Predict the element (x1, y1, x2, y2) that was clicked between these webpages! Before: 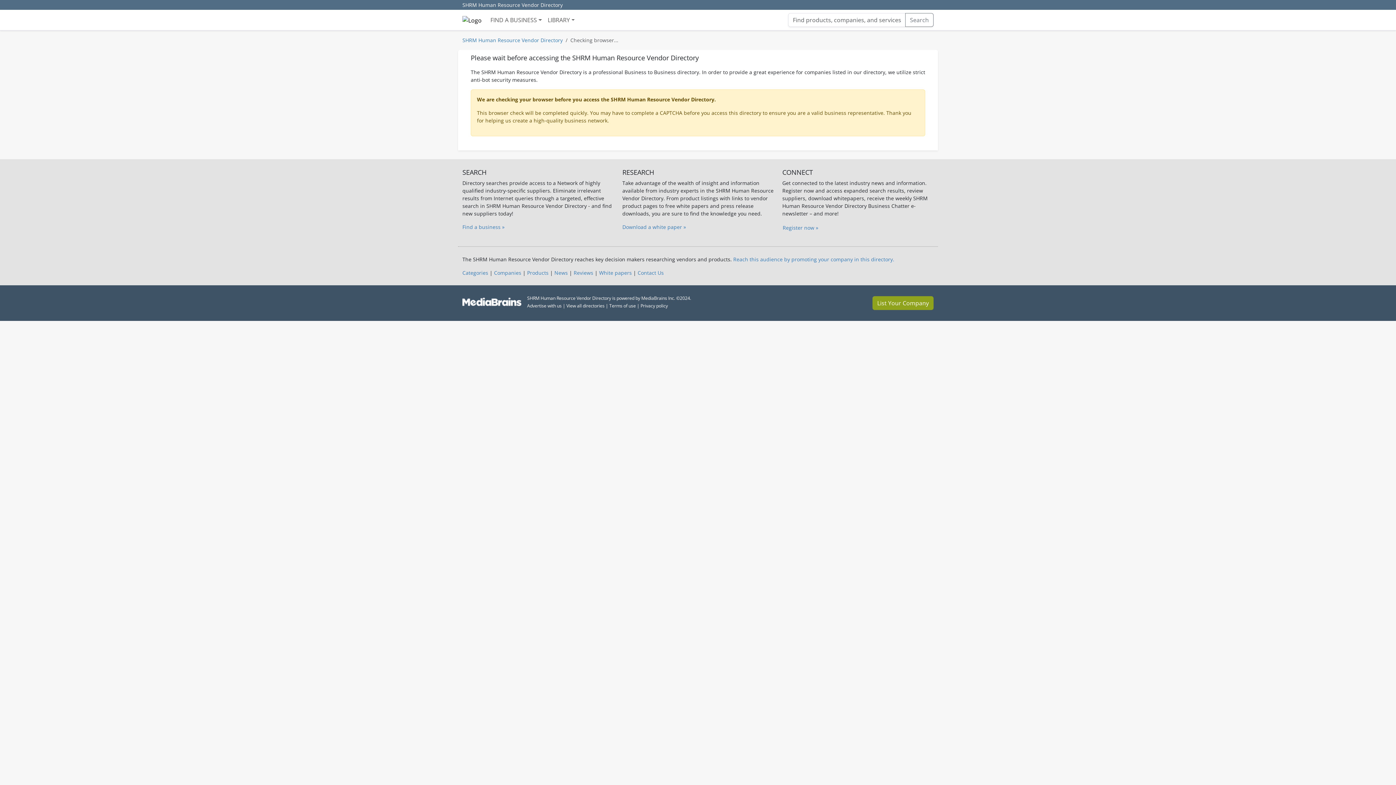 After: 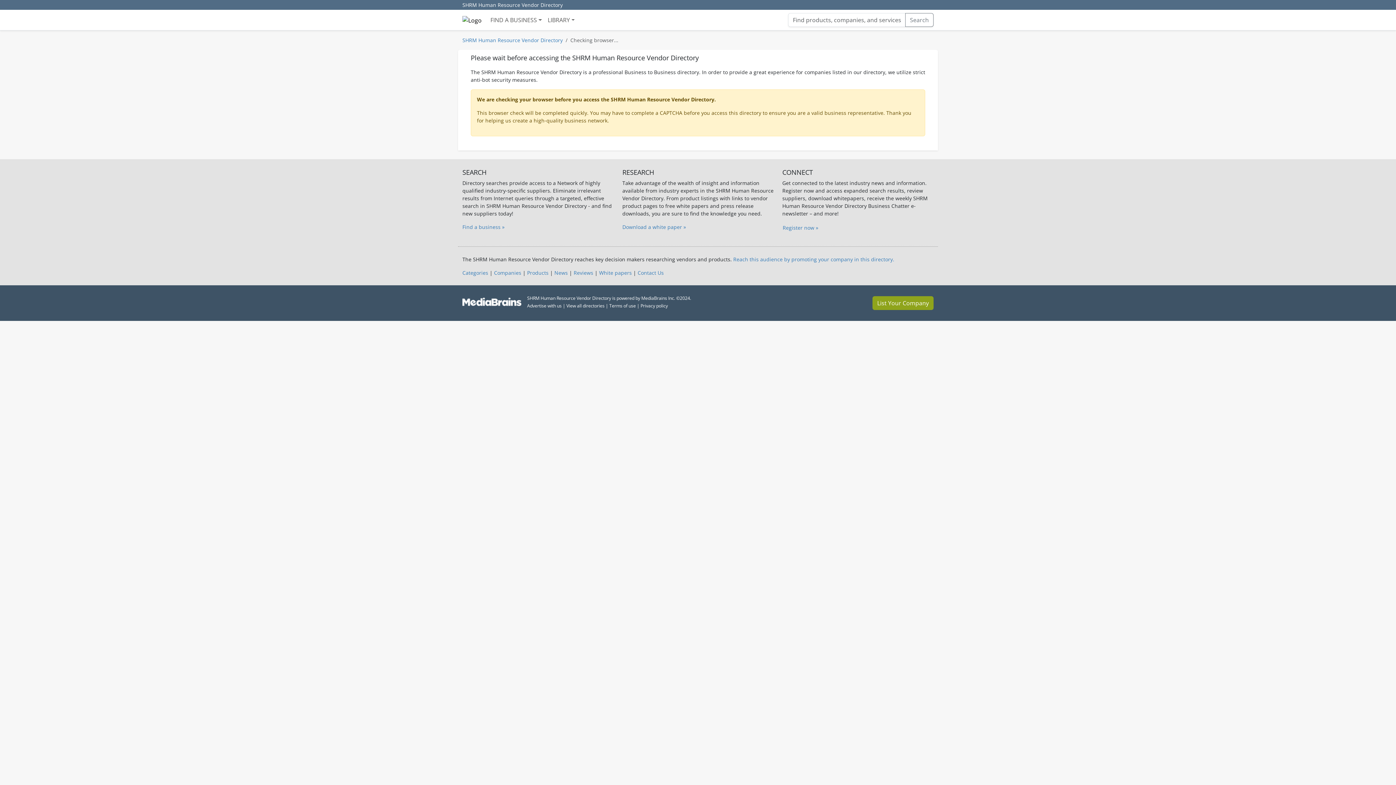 Action: bbox: (462, 15, 481, 24)